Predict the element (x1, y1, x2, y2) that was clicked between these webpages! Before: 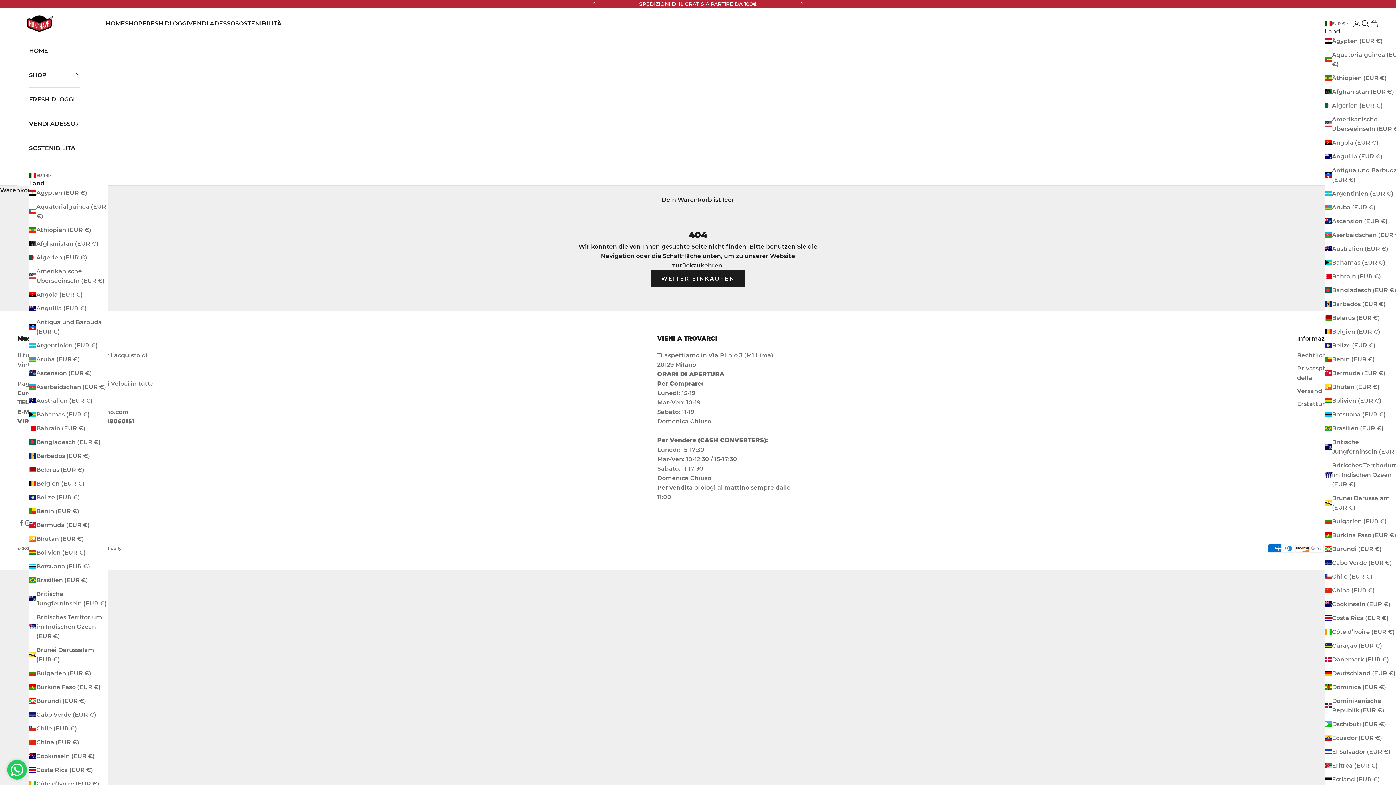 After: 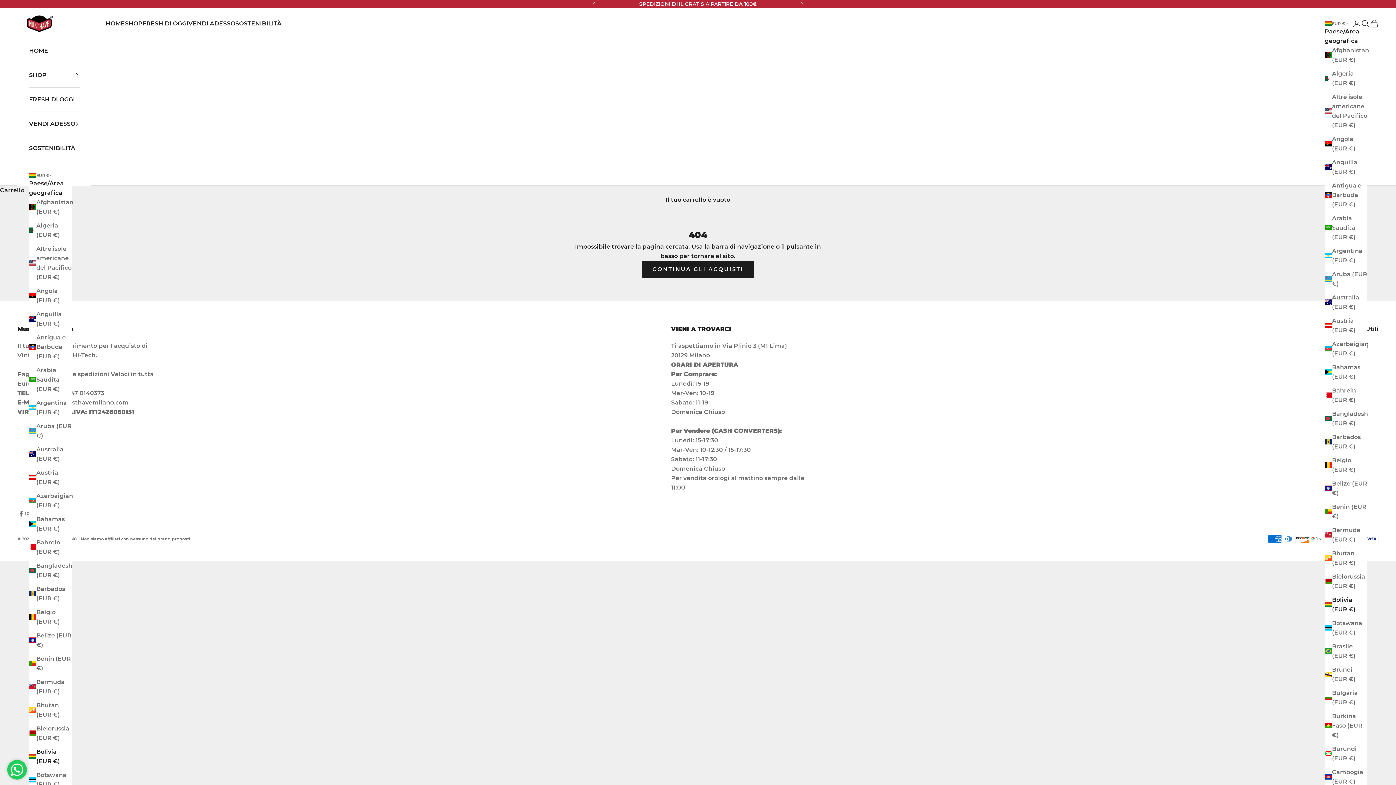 Action: bbox: (29, 548, 108, 557) label: Bolivien (EUR €)